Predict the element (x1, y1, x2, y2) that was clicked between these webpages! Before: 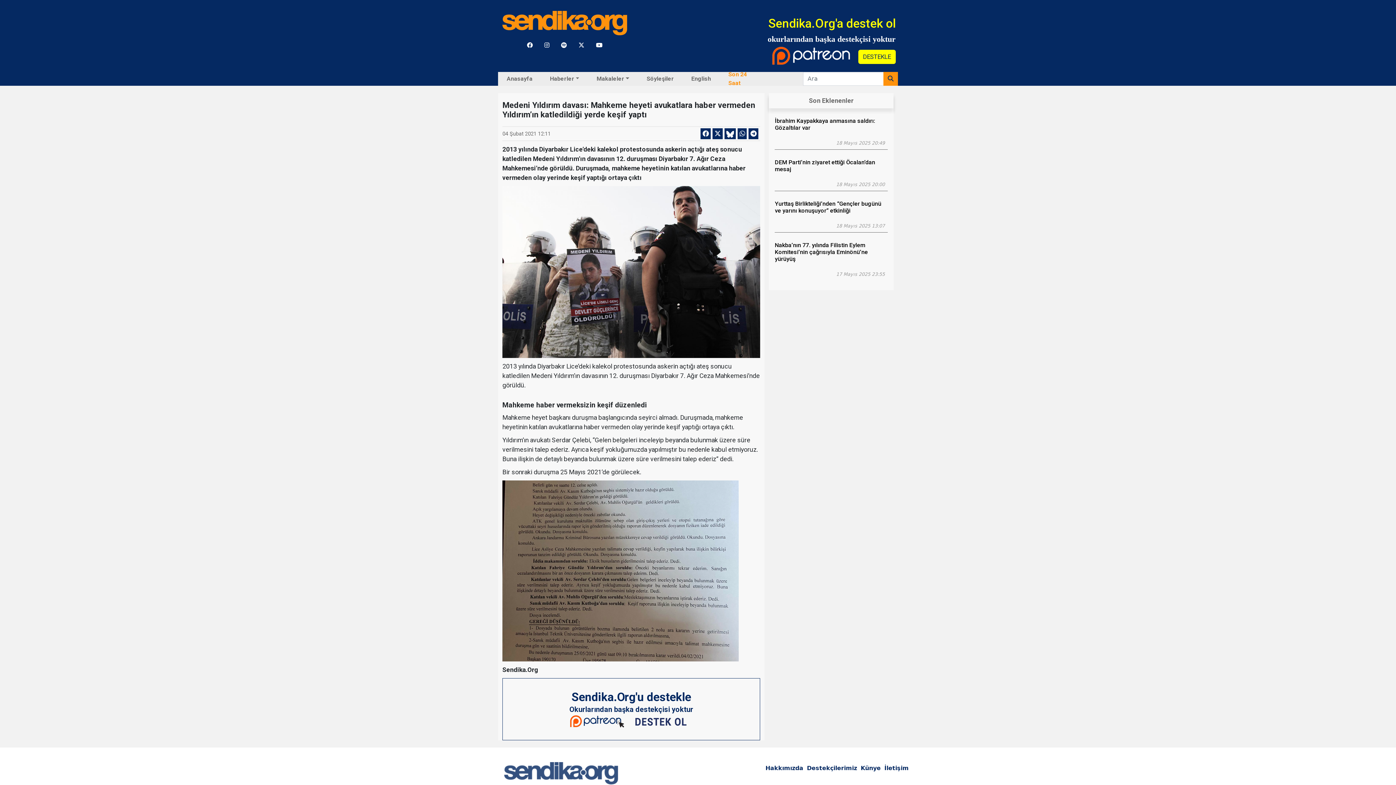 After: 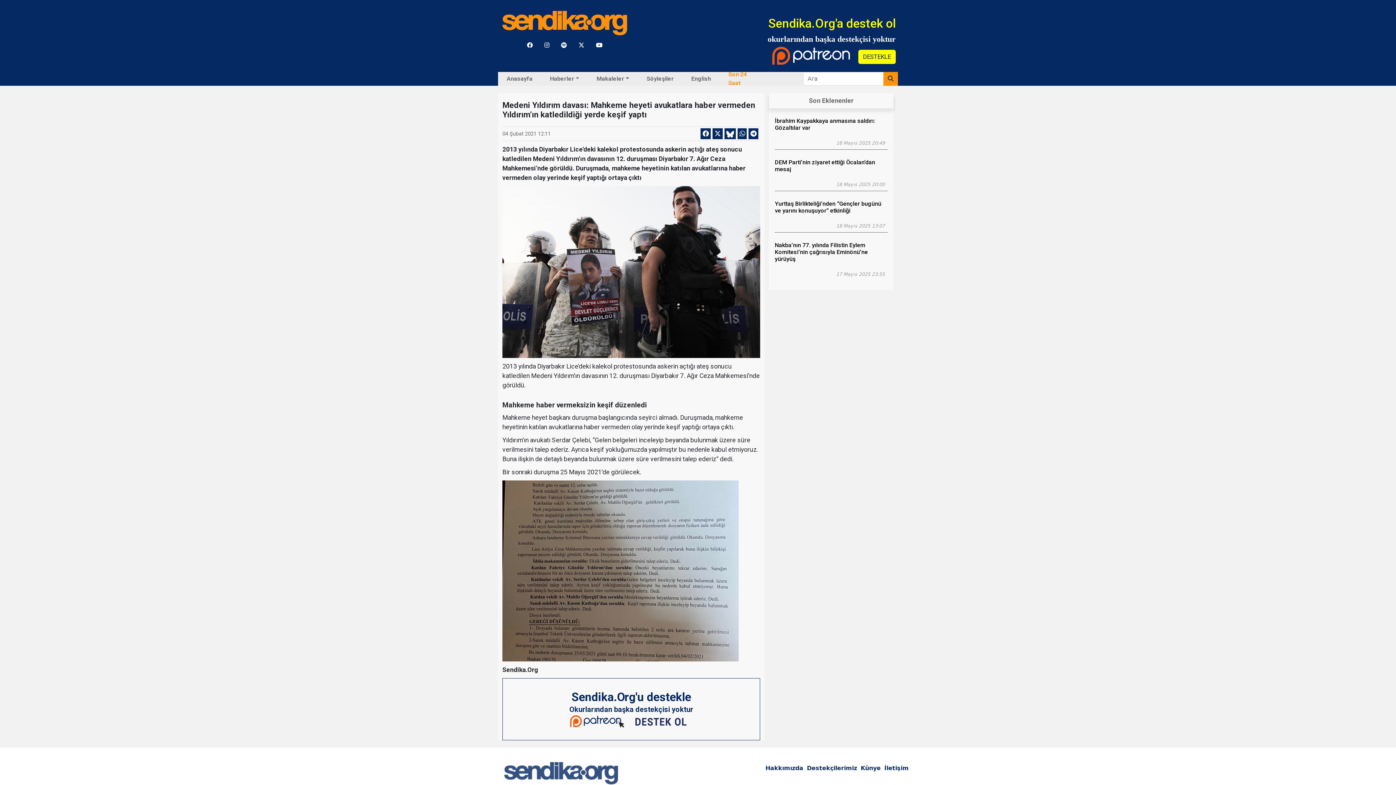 Action: bbox: (555, 35, 572, 55)